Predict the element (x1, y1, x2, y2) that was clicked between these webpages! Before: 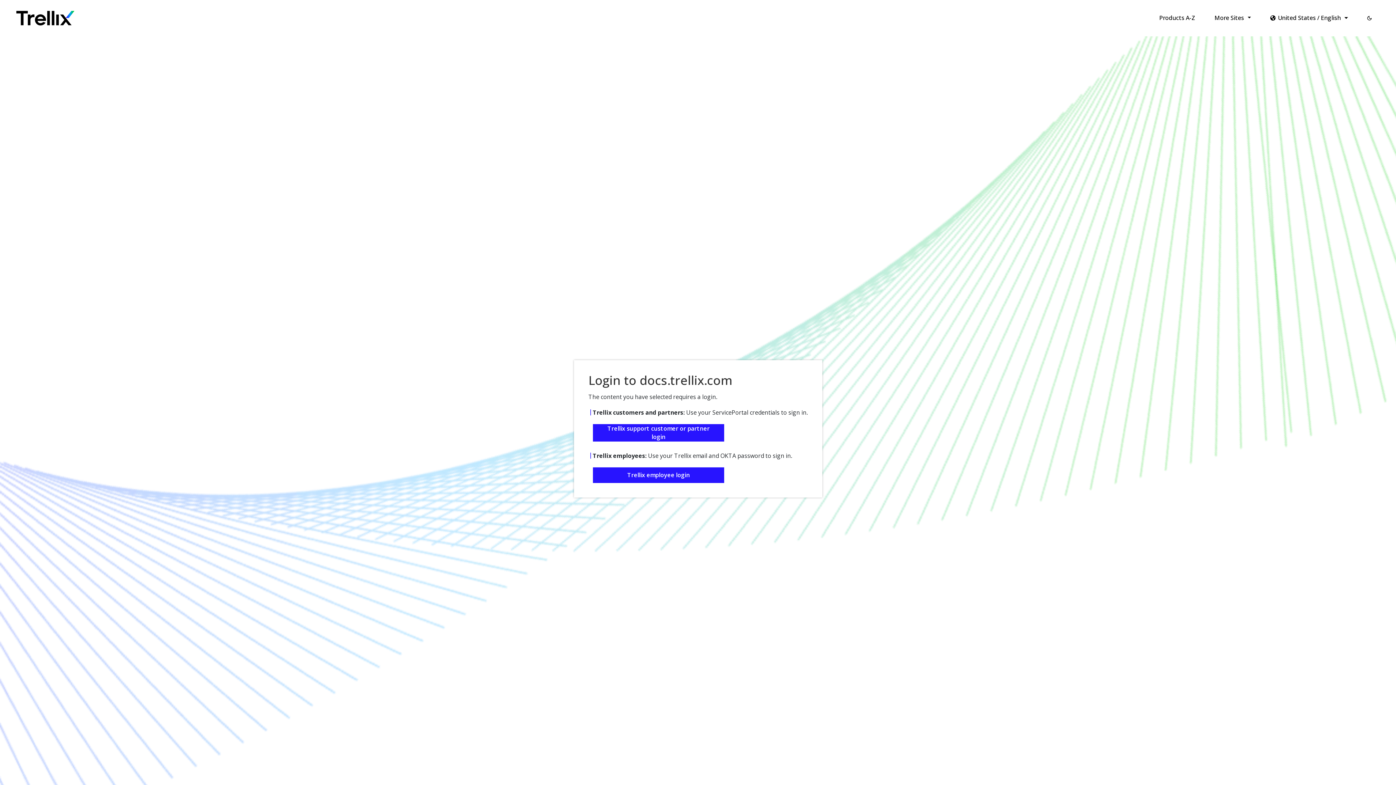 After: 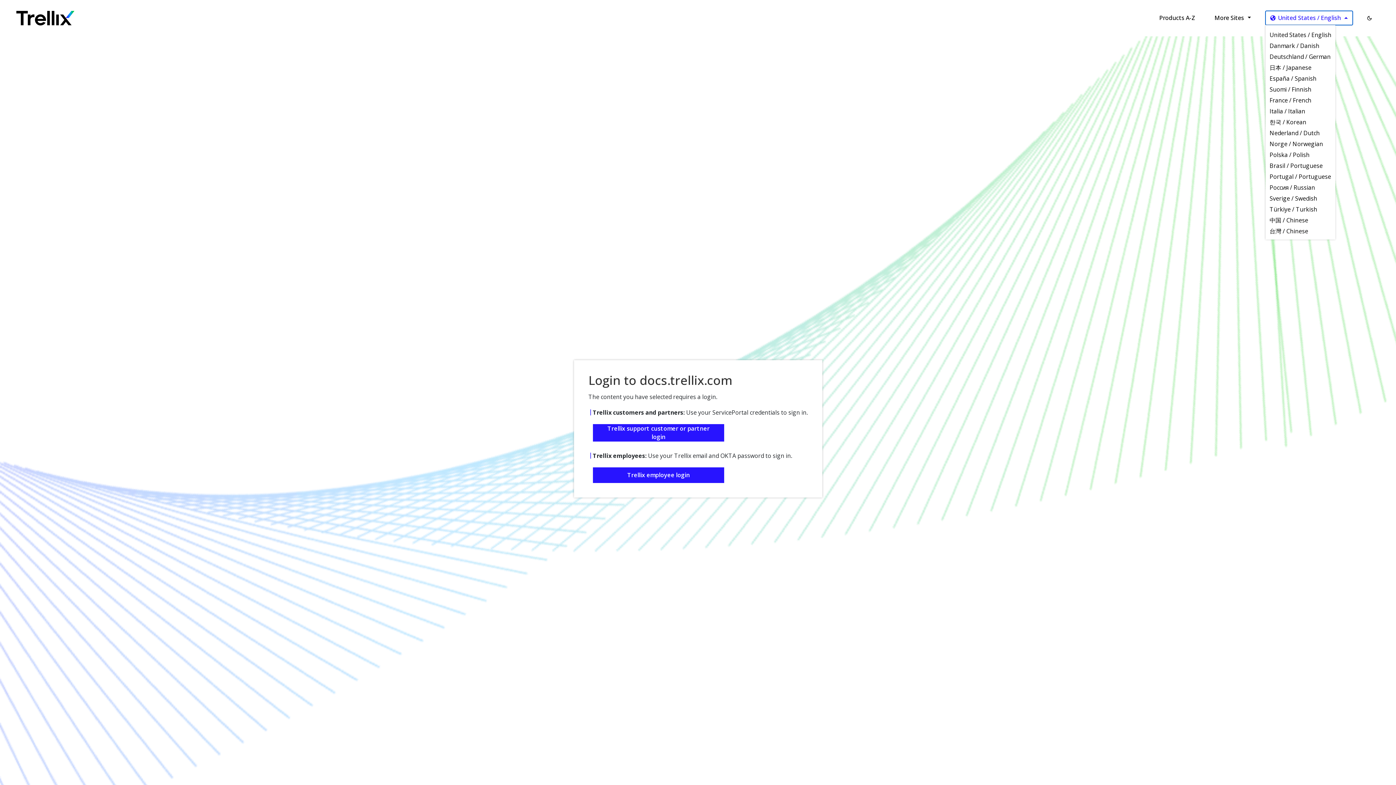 Action: bbox: (1265, 10, 1353, 25) label: Language - United States / English